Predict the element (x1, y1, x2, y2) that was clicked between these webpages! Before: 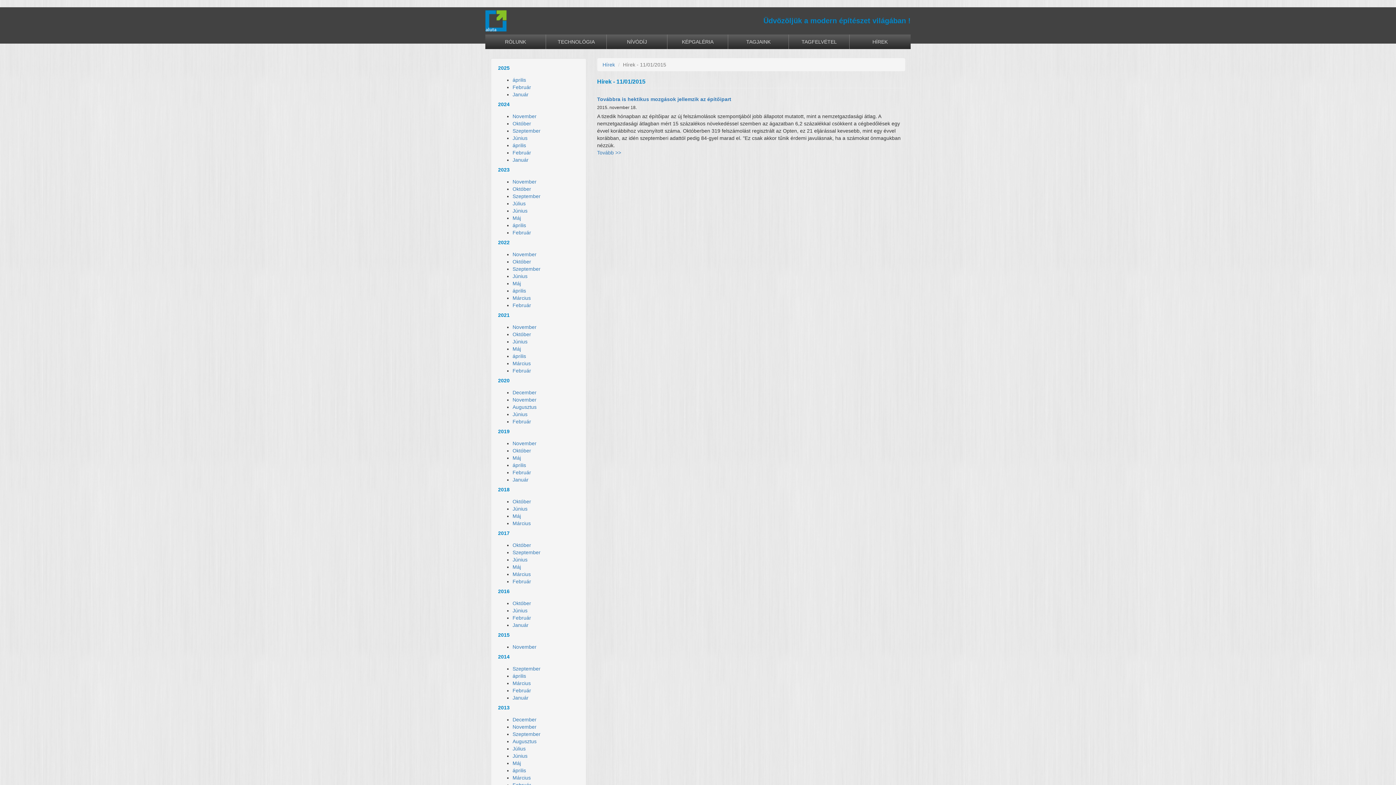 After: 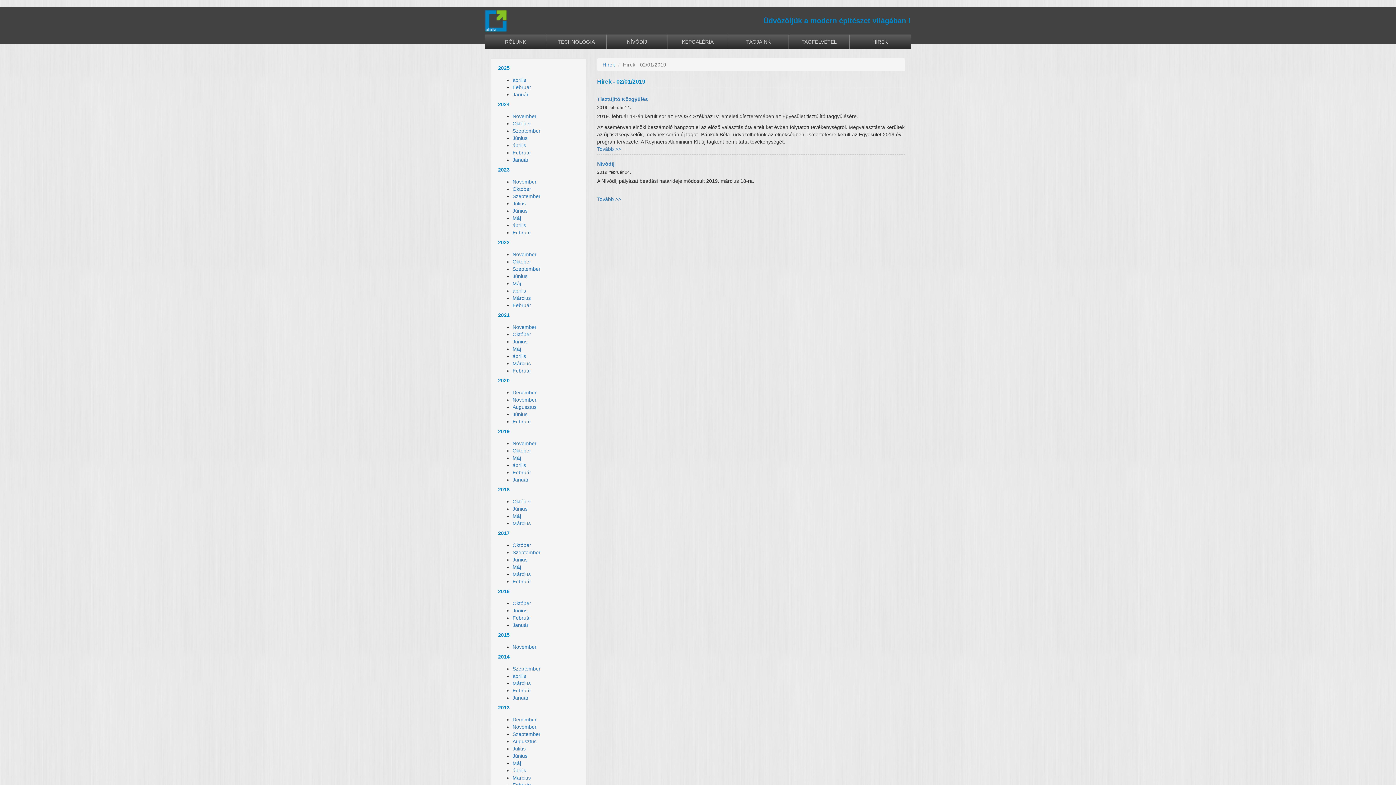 Action: label: Február bbox: (512, 469, 531, 475)